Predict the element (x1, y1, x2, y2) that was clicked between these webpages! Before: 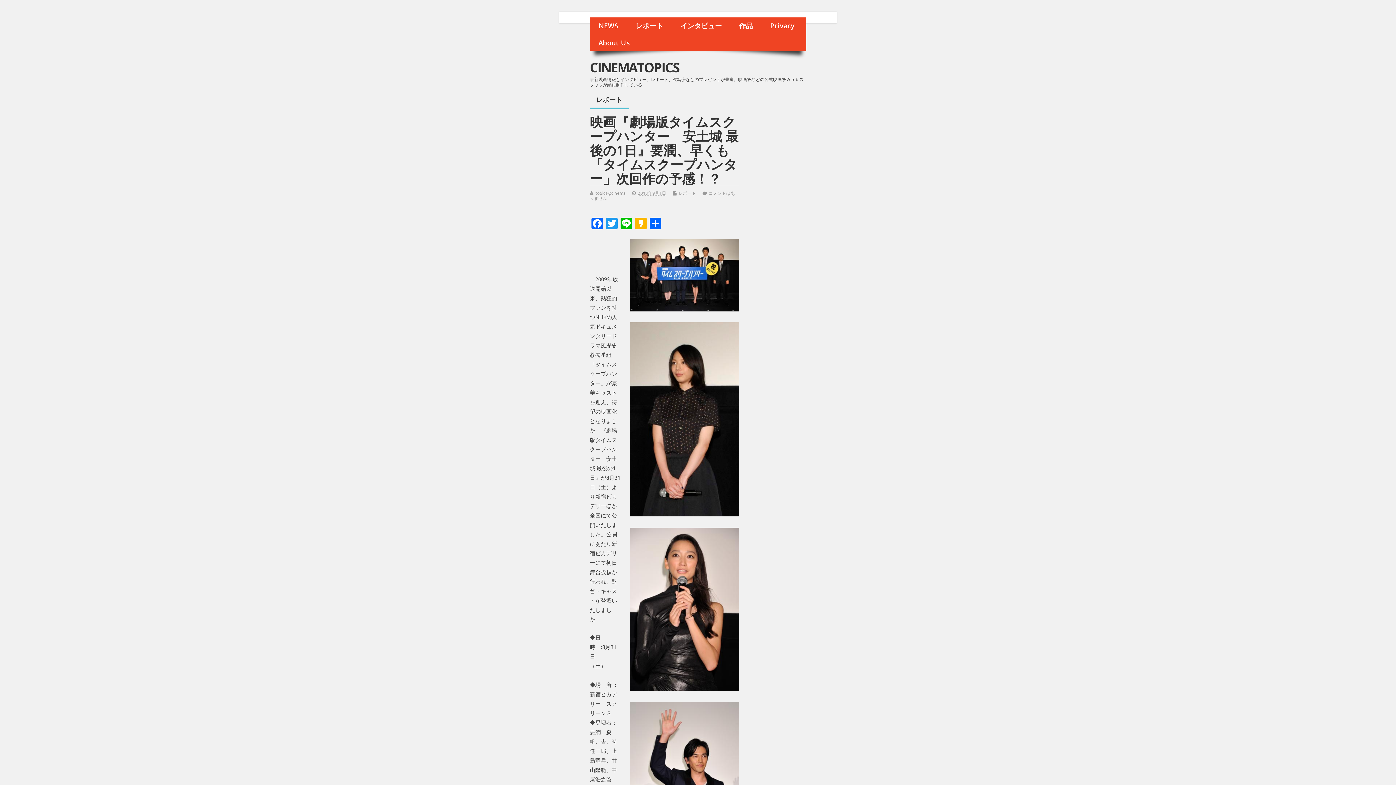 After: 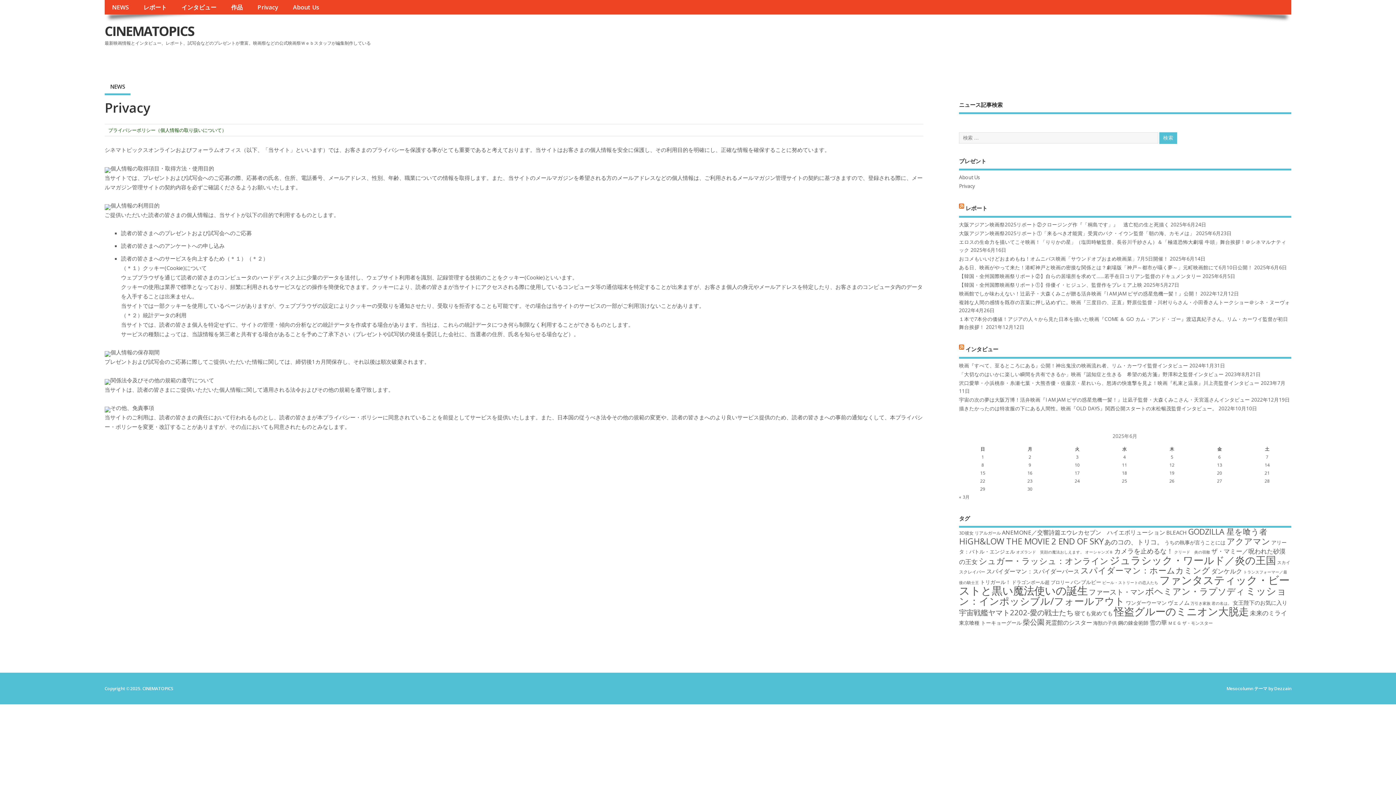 Action: bbox: (761, 17, 803, 34) label: Privacy